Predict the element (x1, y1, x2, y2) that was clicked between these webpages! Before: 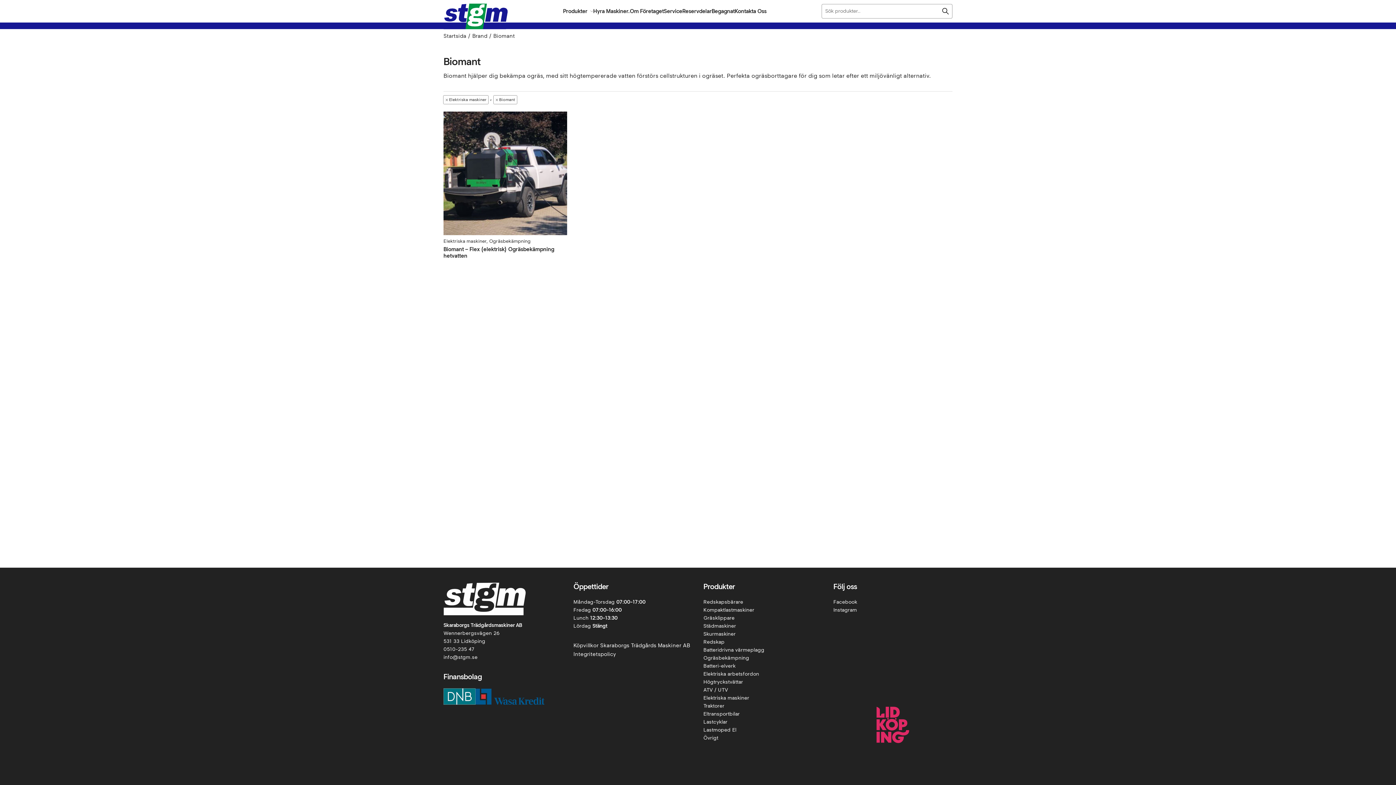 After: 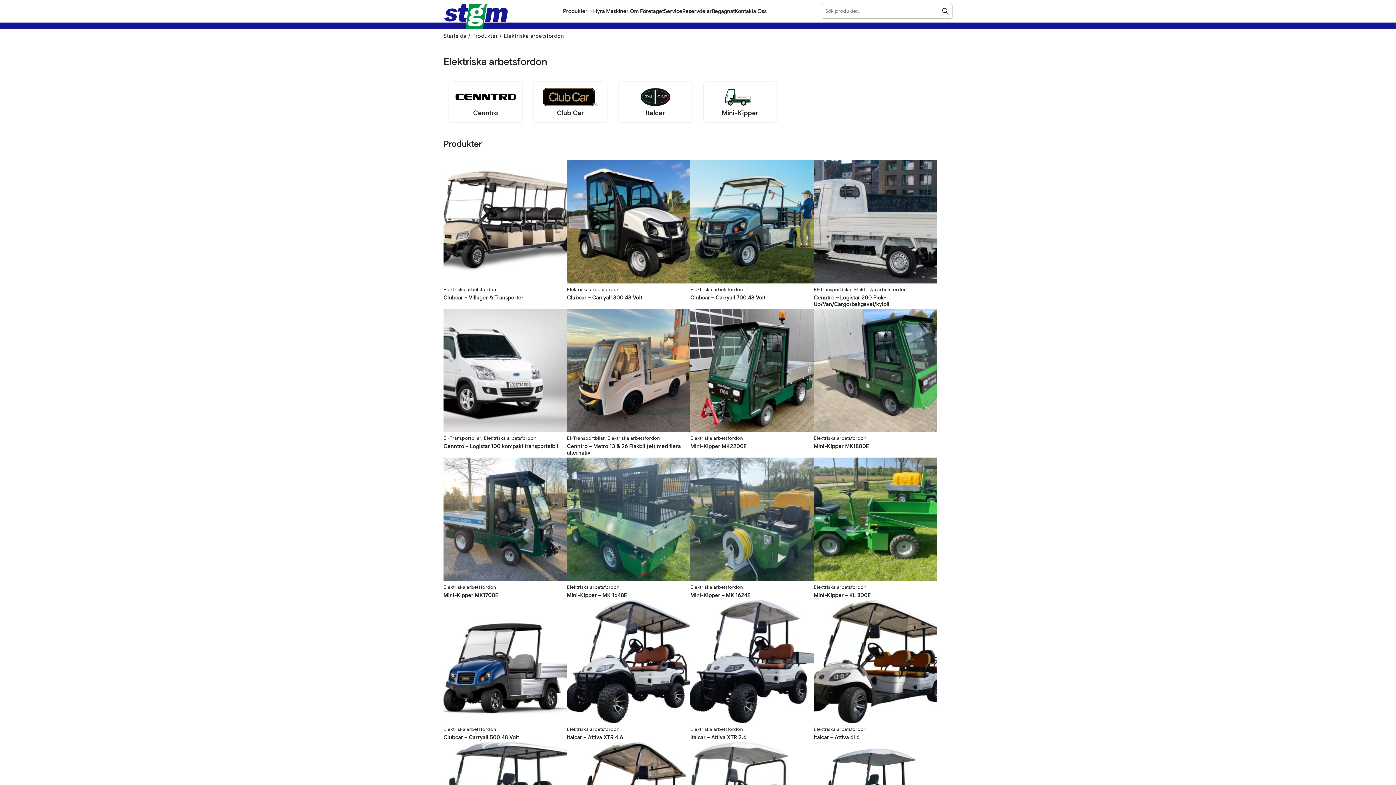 Action: bbox: (703, 671, 759, 677) label: Elektriska arbetsfordon